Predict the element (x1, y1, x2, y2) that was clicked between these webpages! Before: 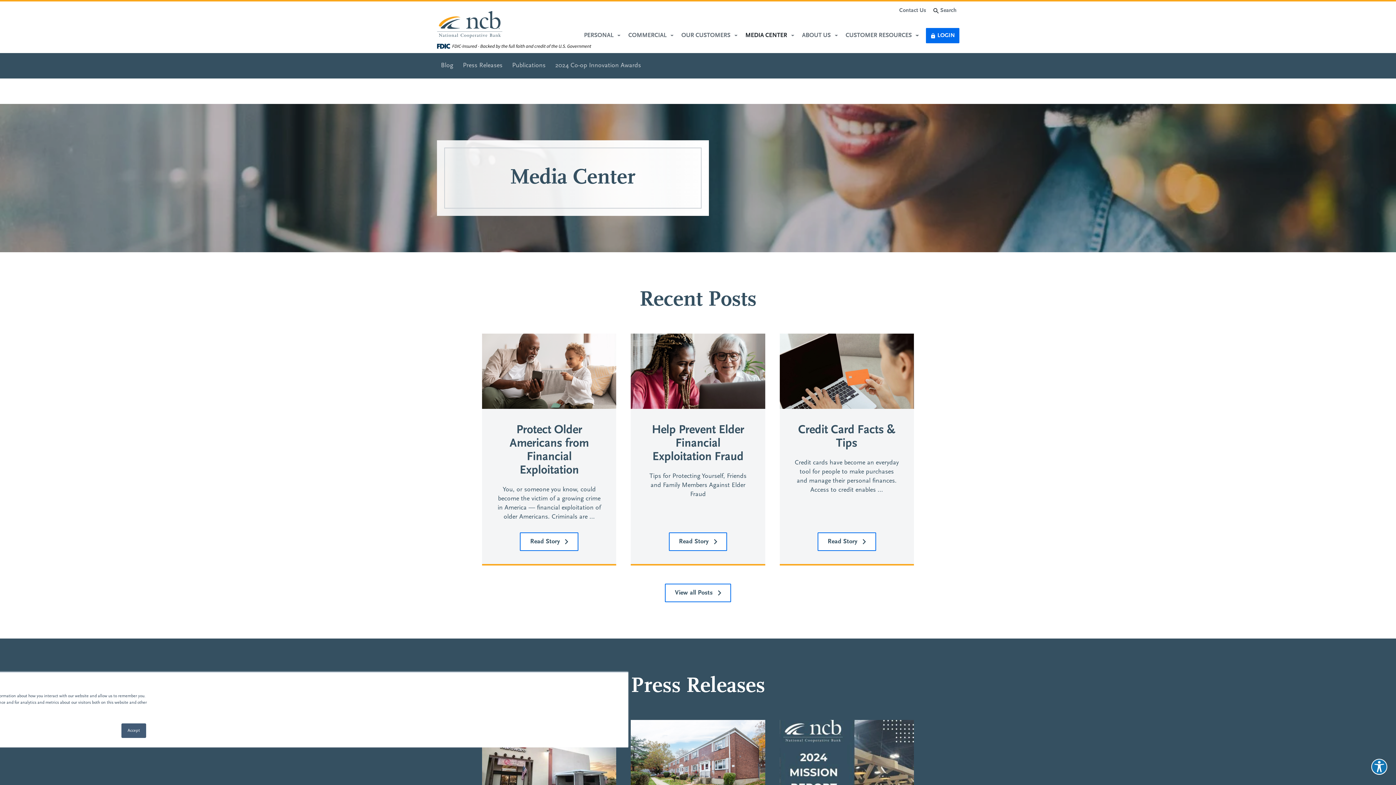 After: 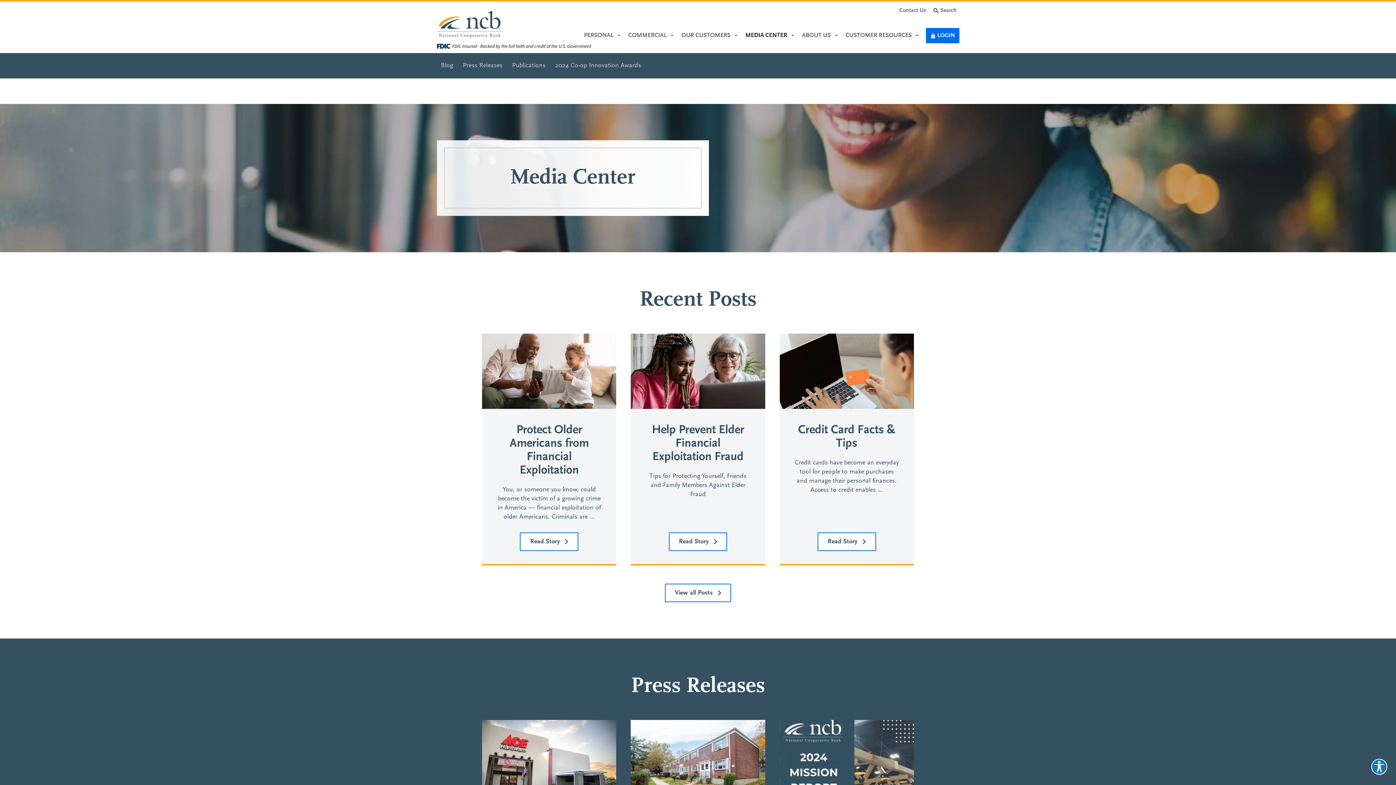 Action: bbox: (121, 723, 146, 738) label: Accept